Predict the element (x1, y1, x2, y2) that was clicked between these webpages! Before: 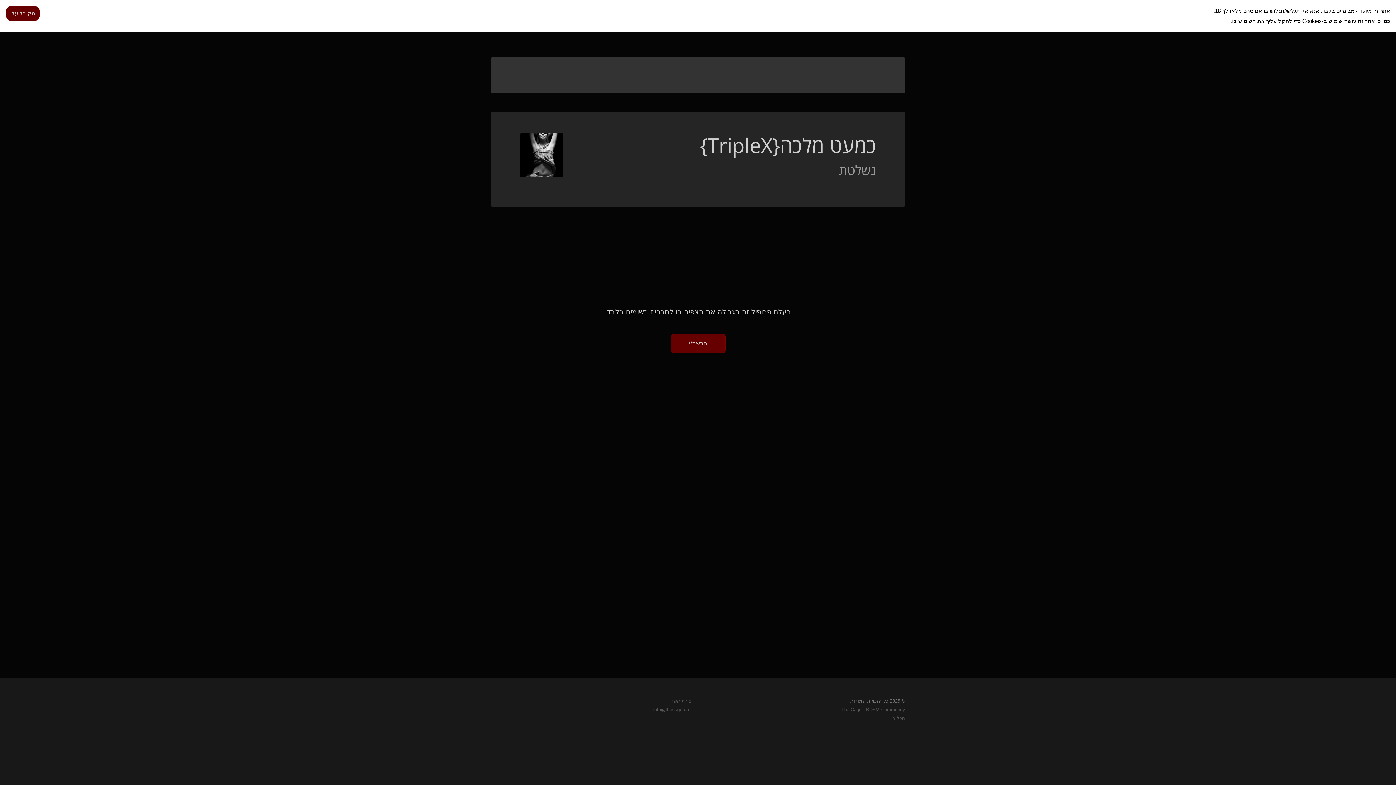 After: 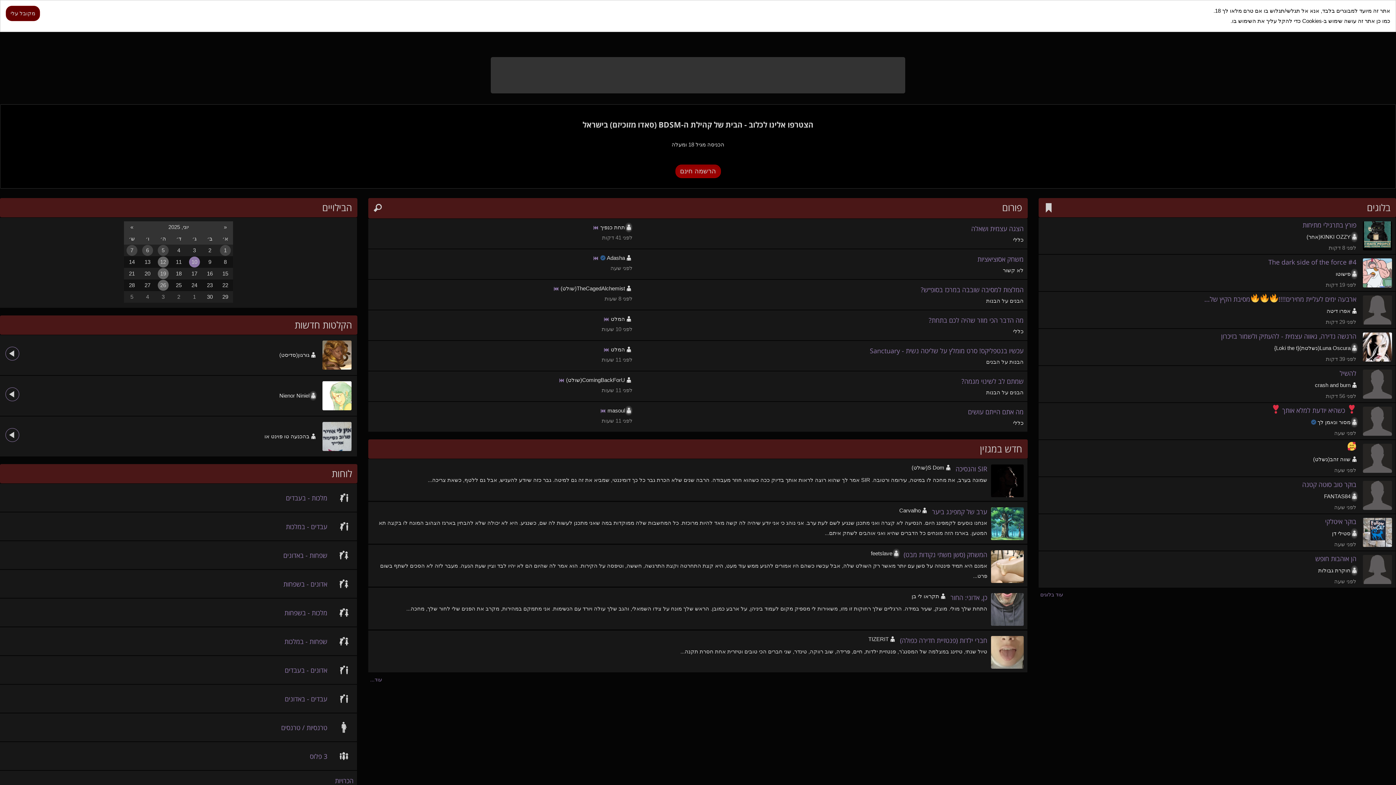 Action: bbox: (892, 716, 905, 721) label: הכלוב